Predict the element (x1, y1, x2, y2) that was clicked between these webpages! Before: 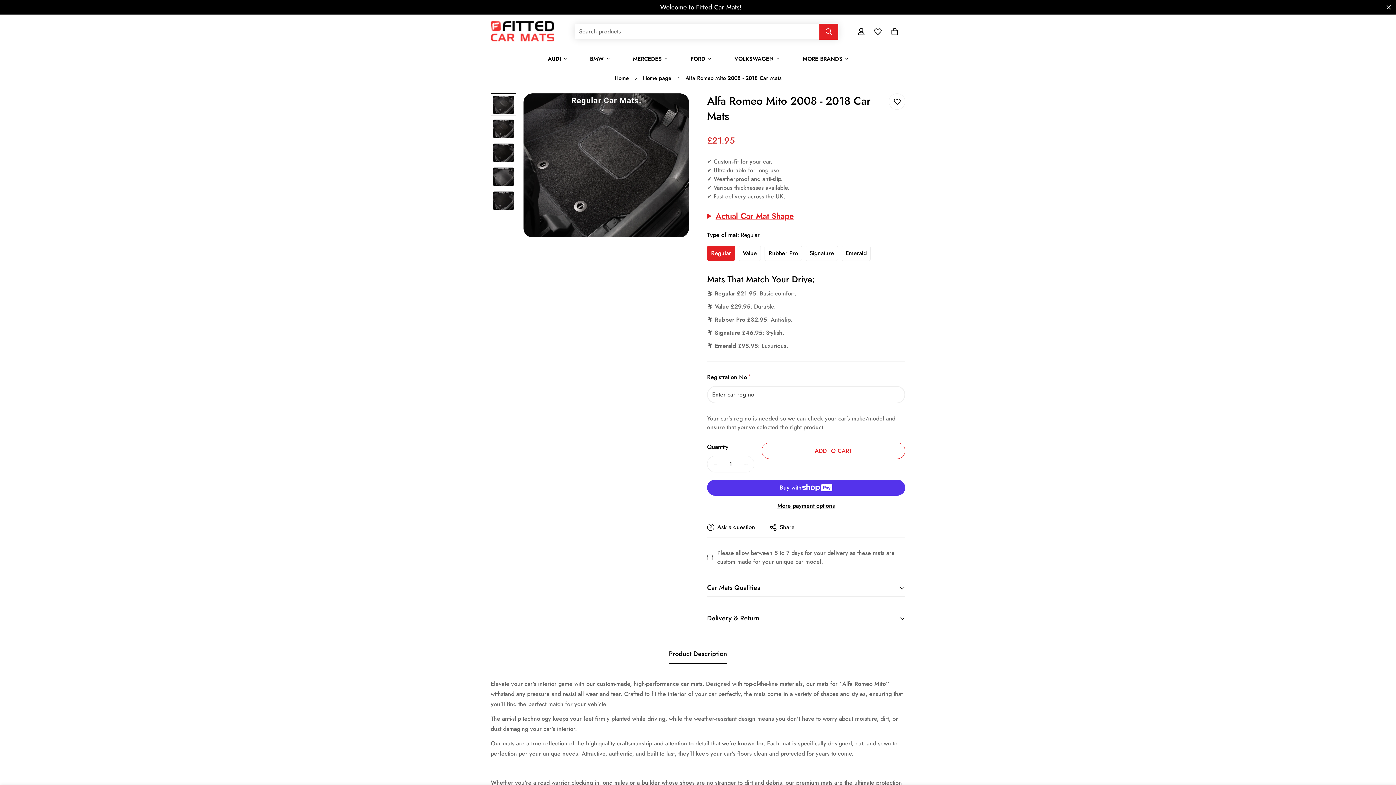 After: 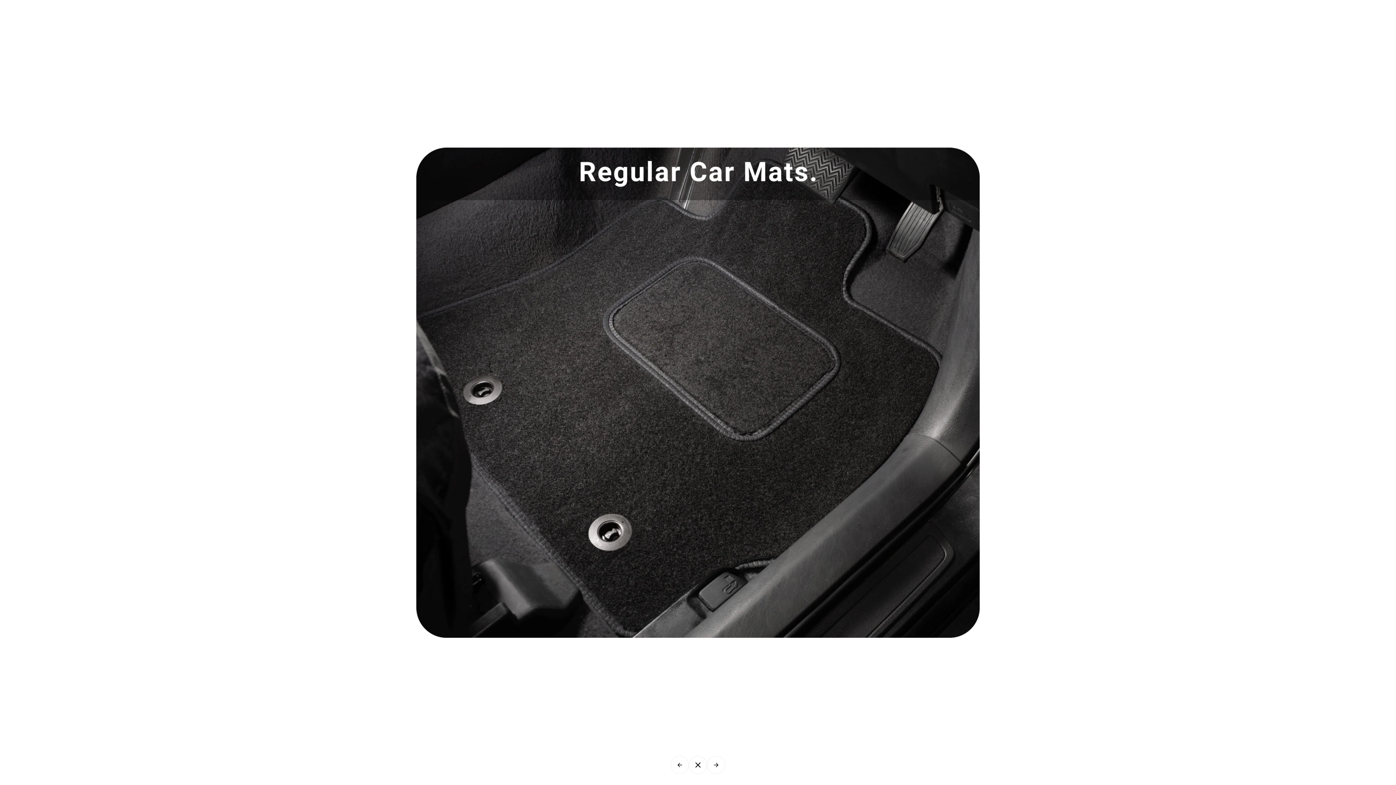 Action: bbox: (665, 100, 681, 117) label: Zoom in